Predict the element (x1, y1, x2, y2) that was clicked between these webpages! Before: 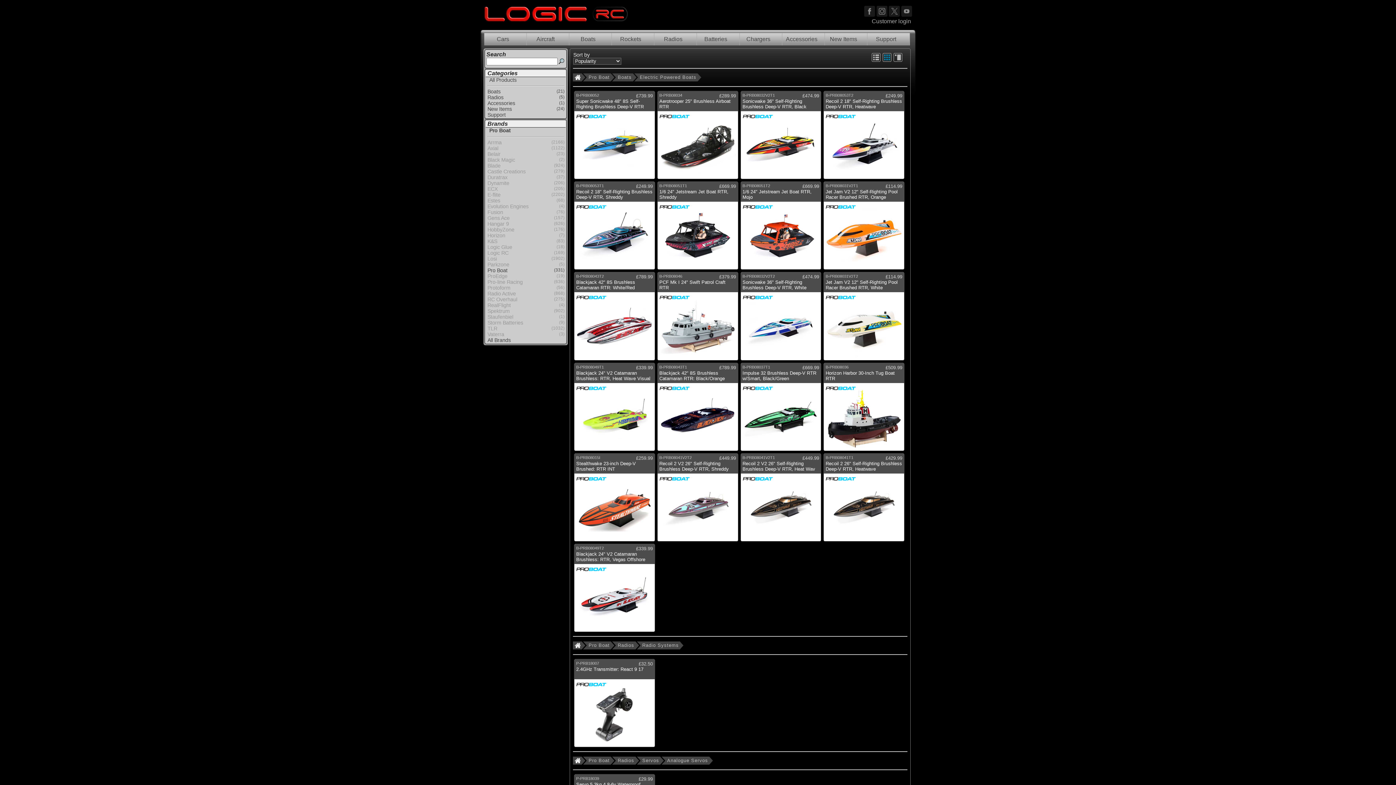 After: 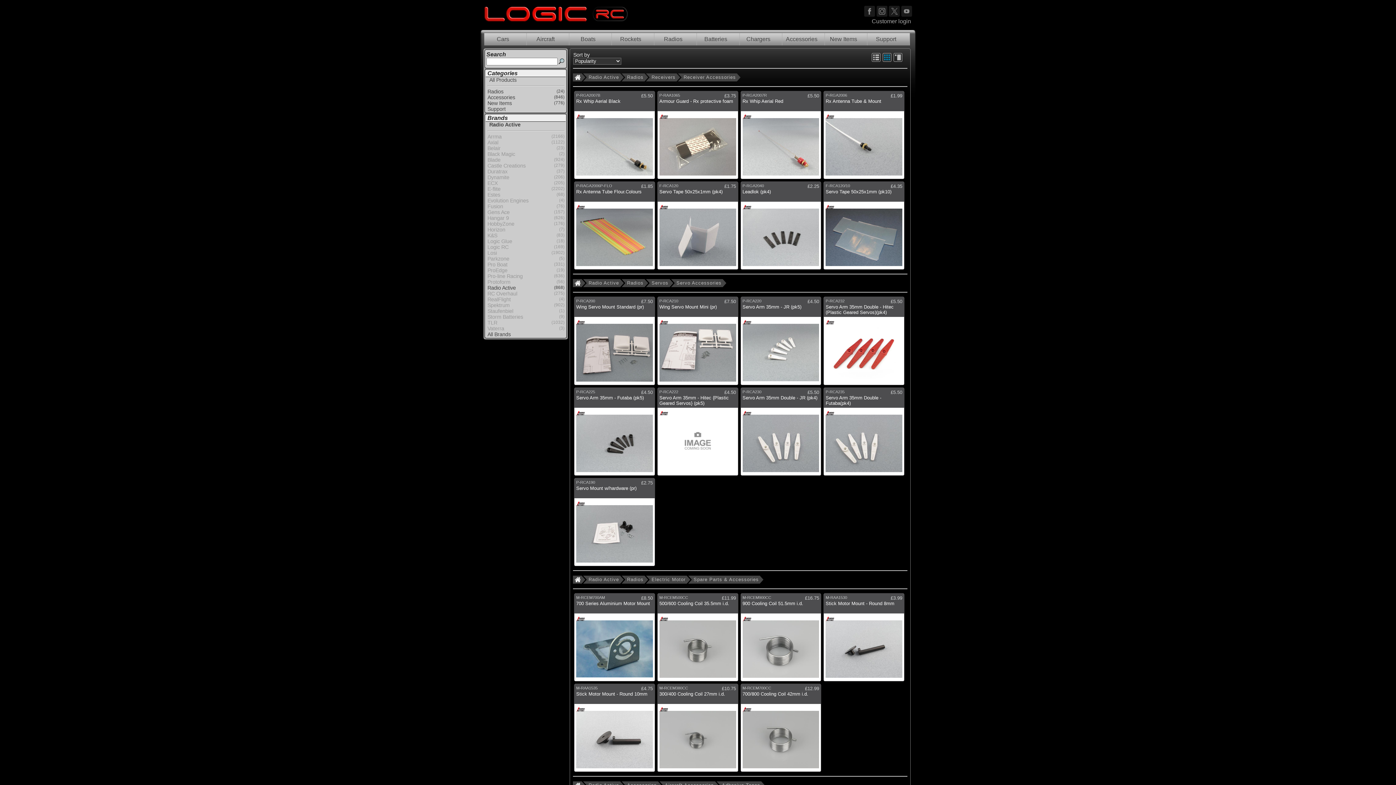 Action: bbox: (485, 290, 565, 296) label: Radio Active
(868)